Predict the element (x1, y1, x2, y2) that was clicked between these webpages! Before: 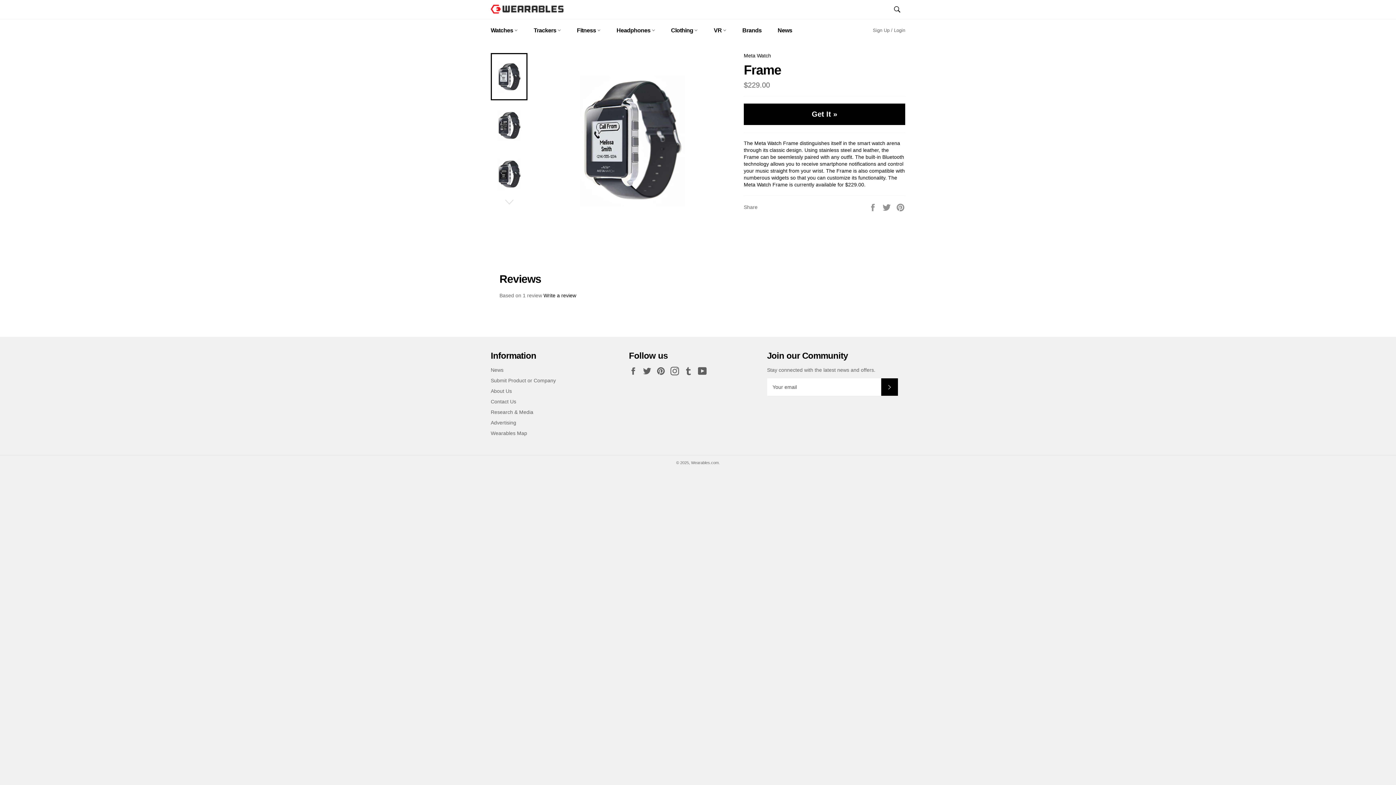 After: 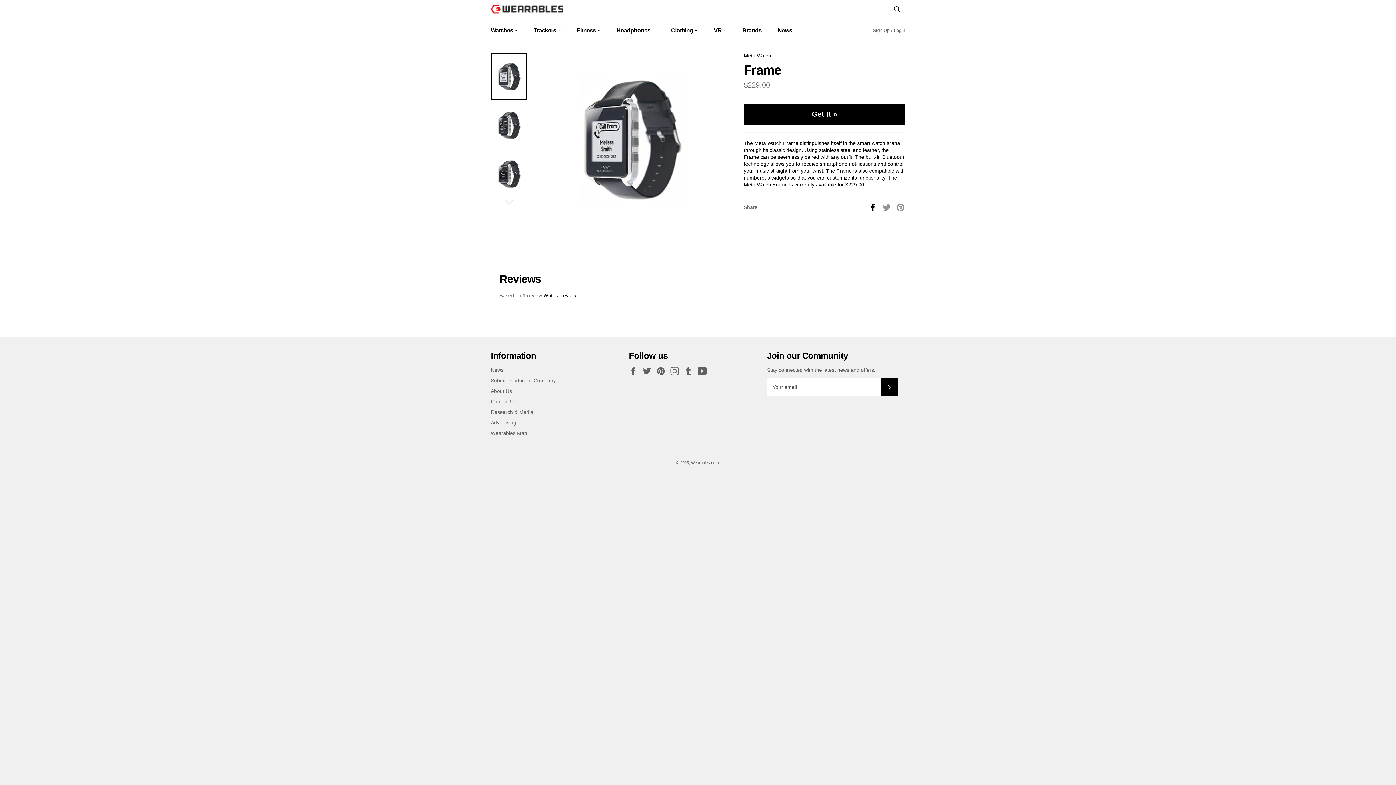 Action: label:  
Share on Facebook bbox: (868, 204, 878, 209)